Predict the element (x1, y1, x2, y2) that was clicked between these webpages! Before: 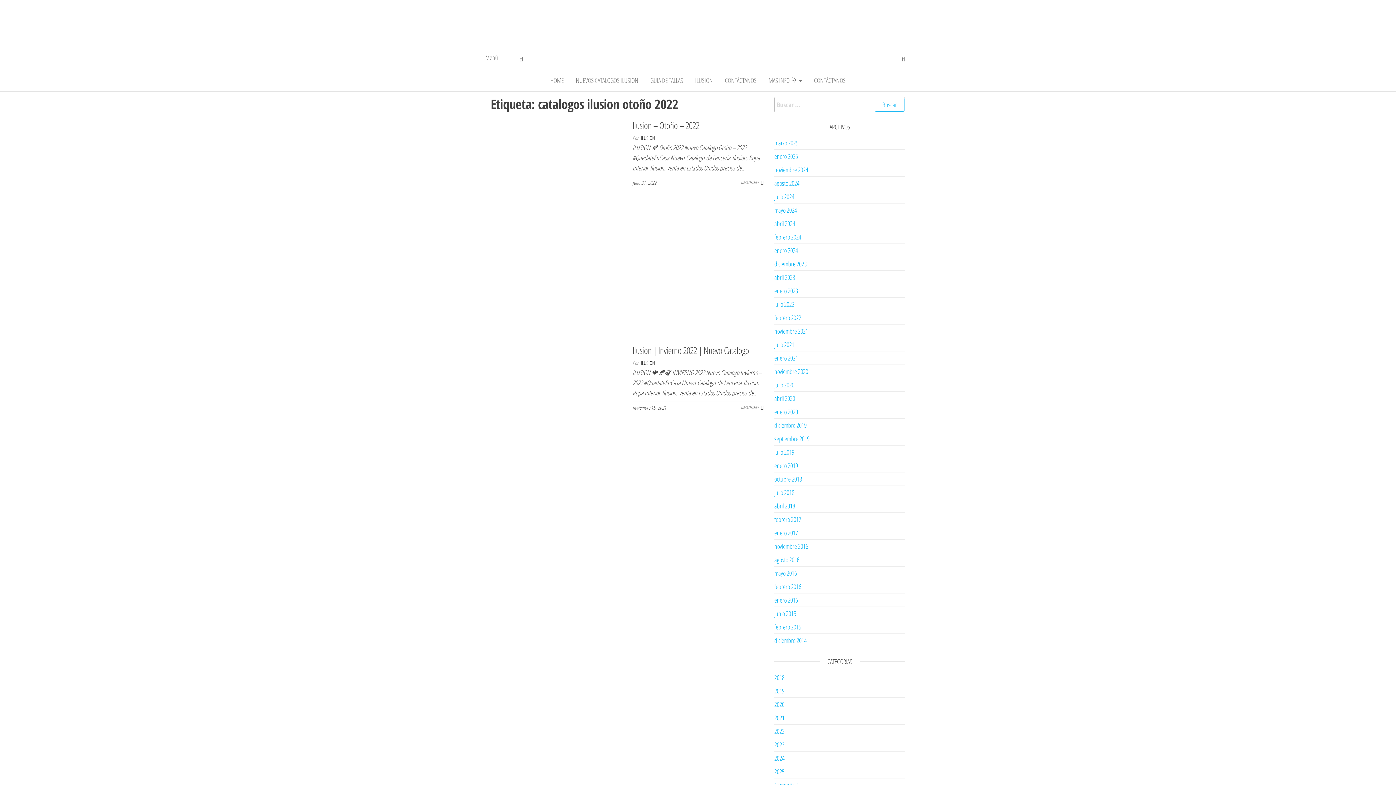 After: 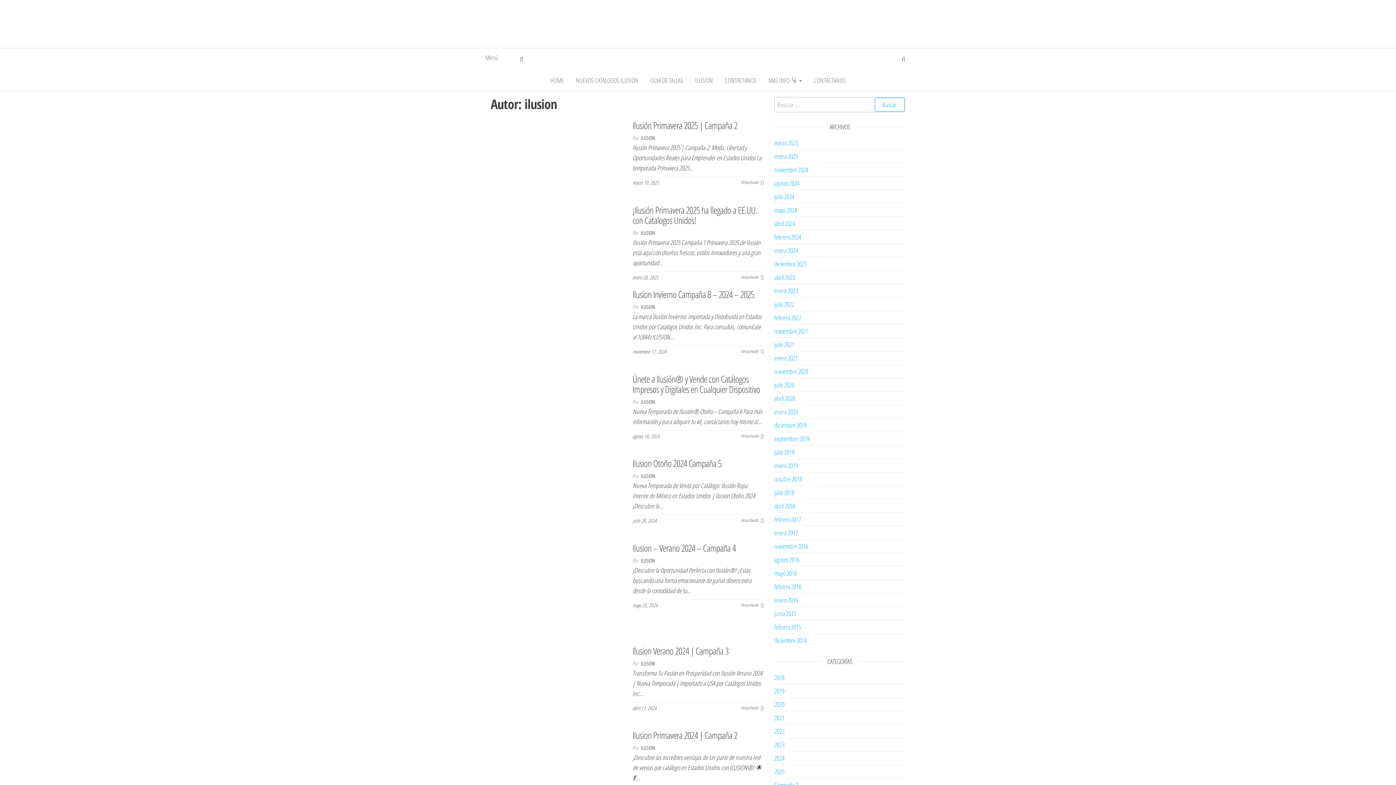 Action: bbox: (641, 359, 654, 366) label: ILUSION